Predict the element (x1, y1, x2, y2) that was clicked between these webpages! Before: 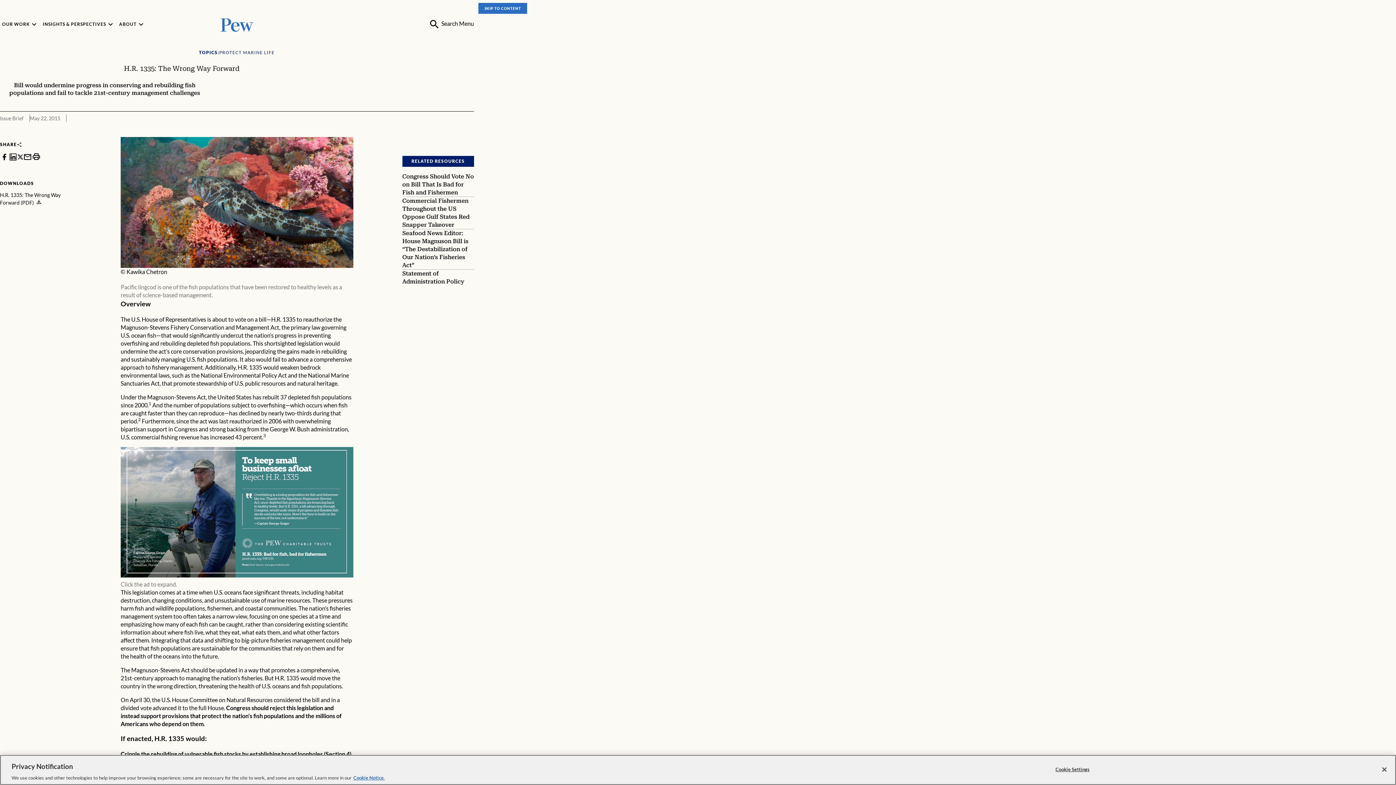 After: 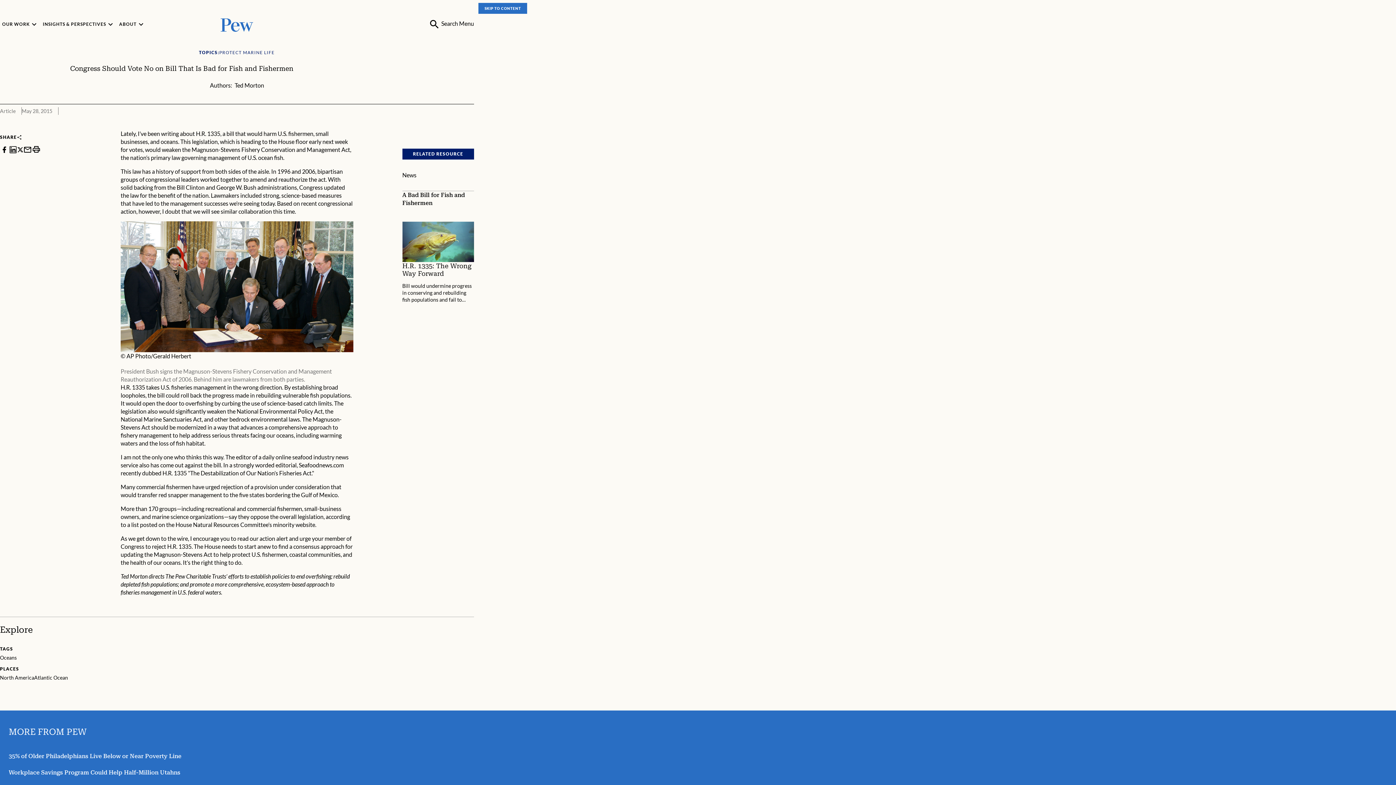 Action: bbox: (402, 173, 474, 196) label: Congress Should Vote No on Bill That Is Bad for Fish and Fishermen